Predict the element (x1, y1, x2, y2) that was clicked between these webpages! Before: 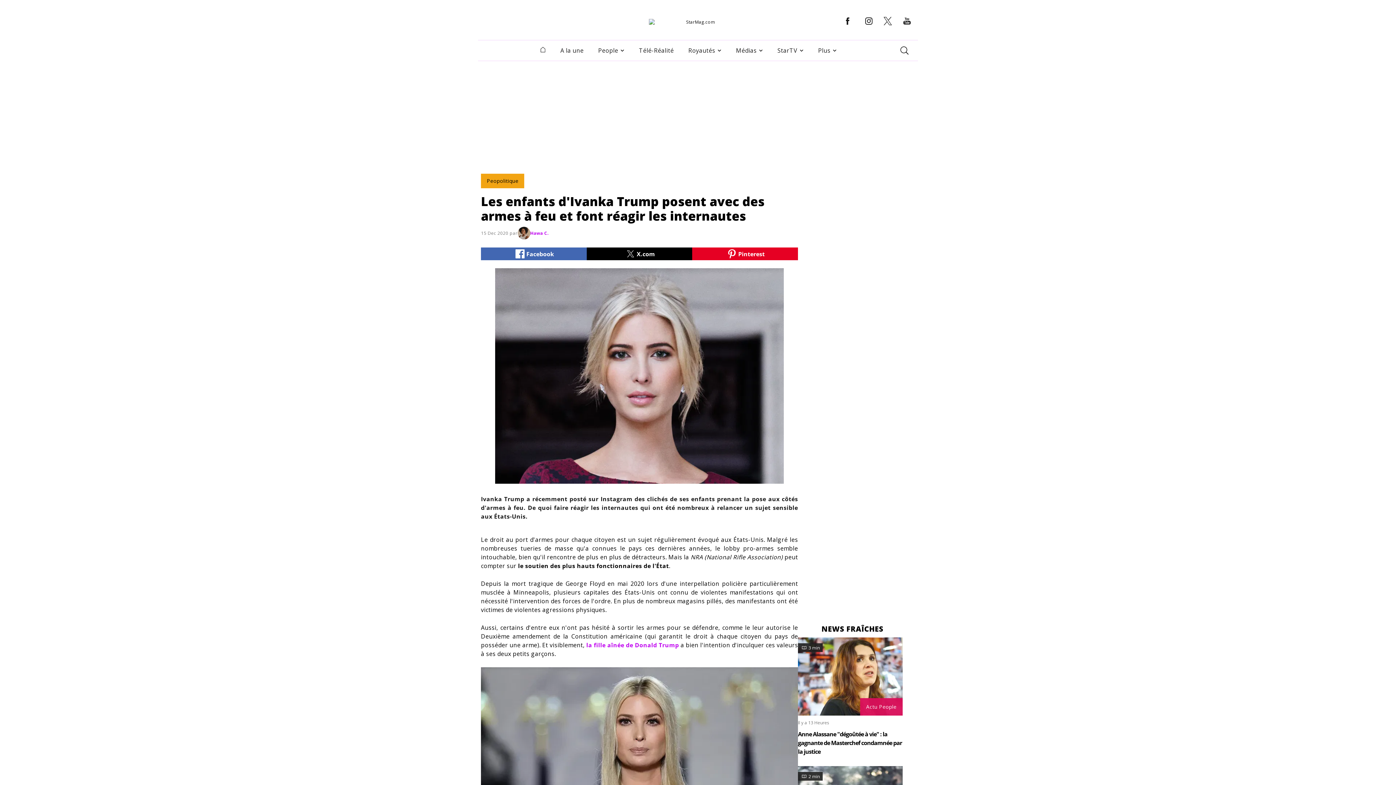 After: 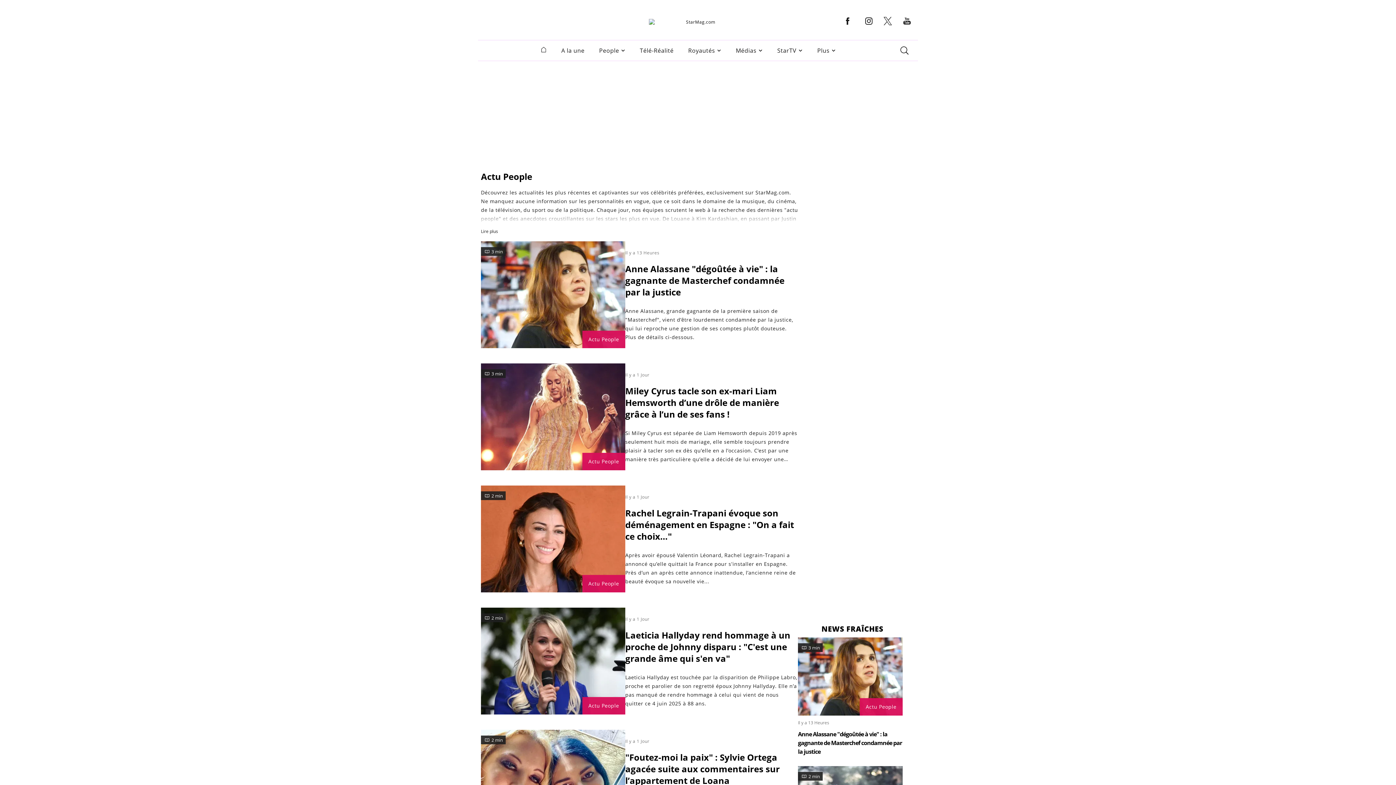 Action: bbox: (599, 46, 619, 54) label: People